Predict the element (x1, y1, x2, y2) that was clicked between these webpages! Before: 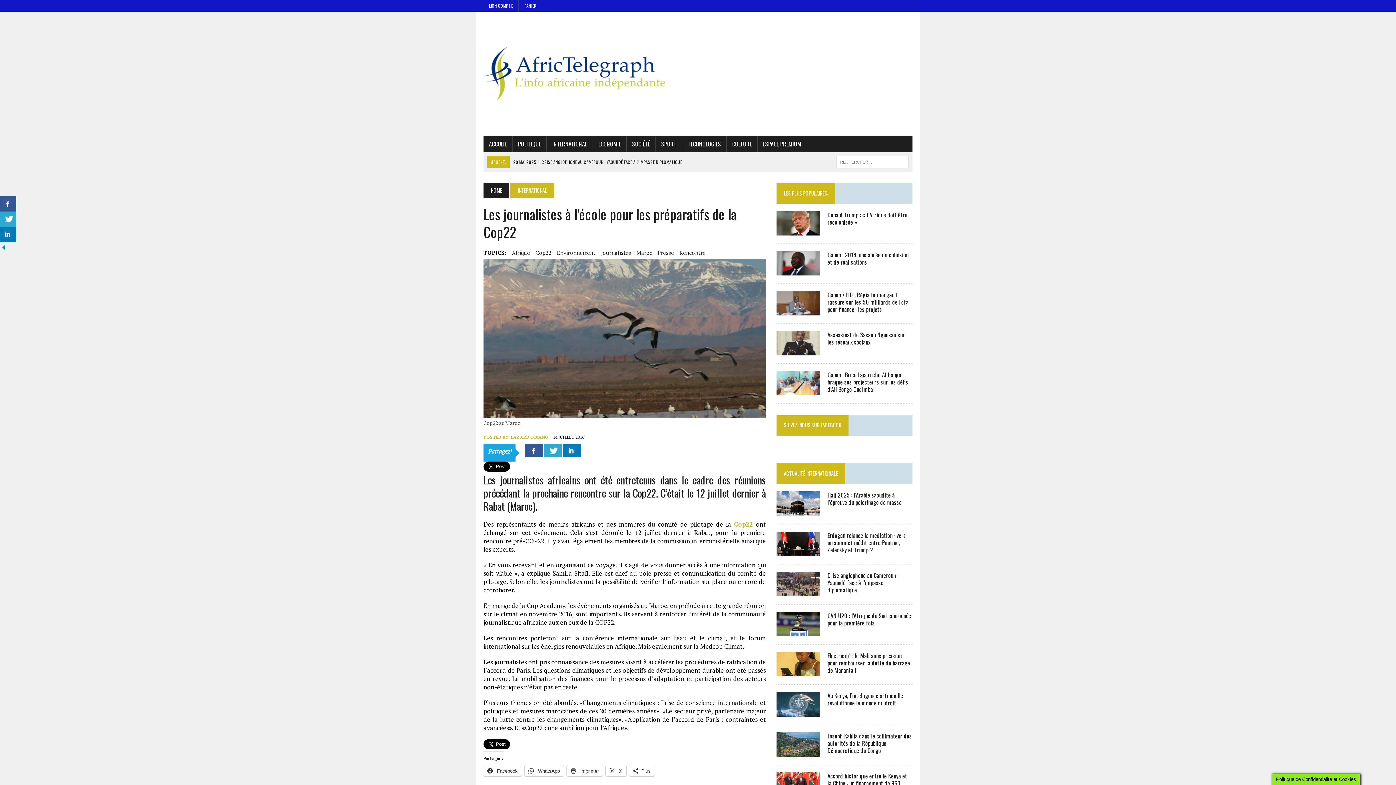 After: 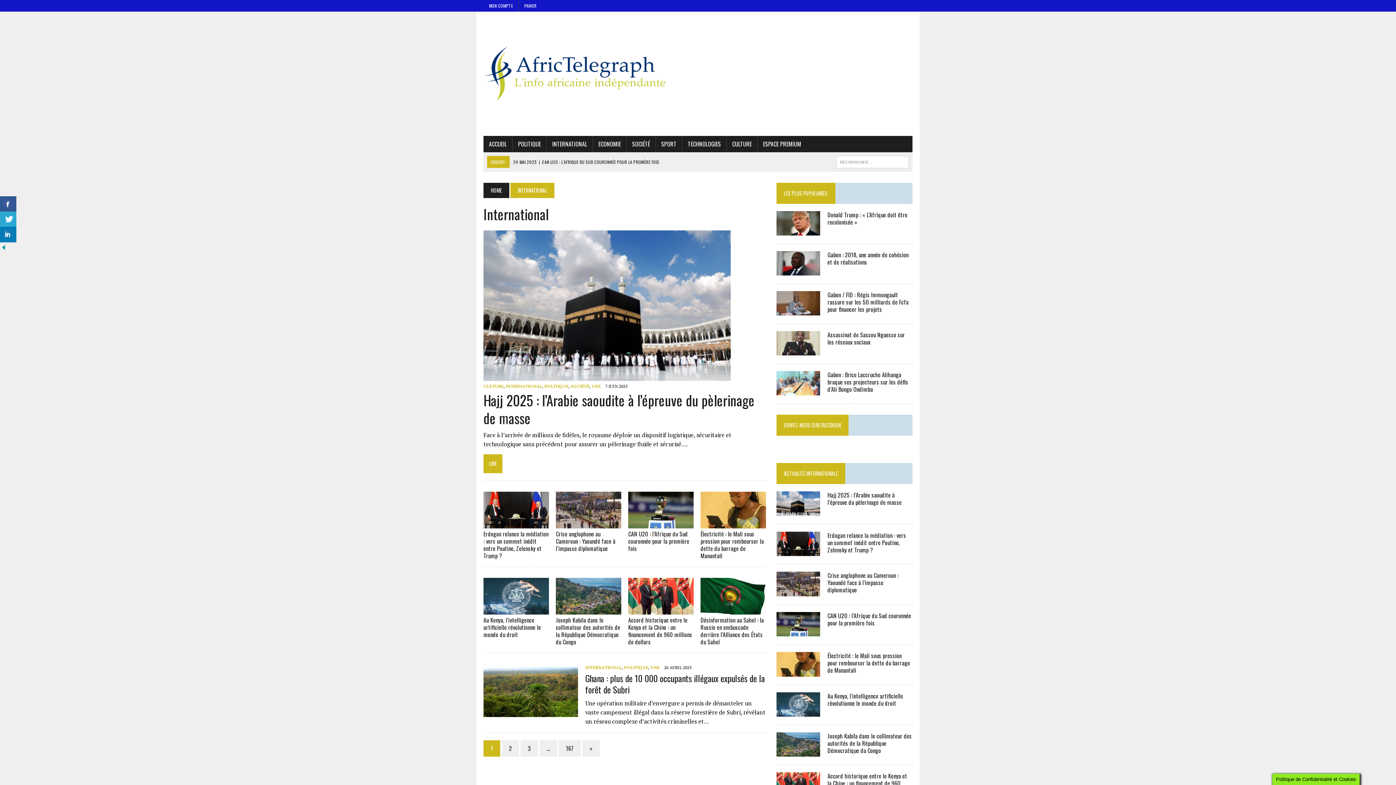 Action: bbox: (546, 136, 592, 152) label: INTERNATIONAL